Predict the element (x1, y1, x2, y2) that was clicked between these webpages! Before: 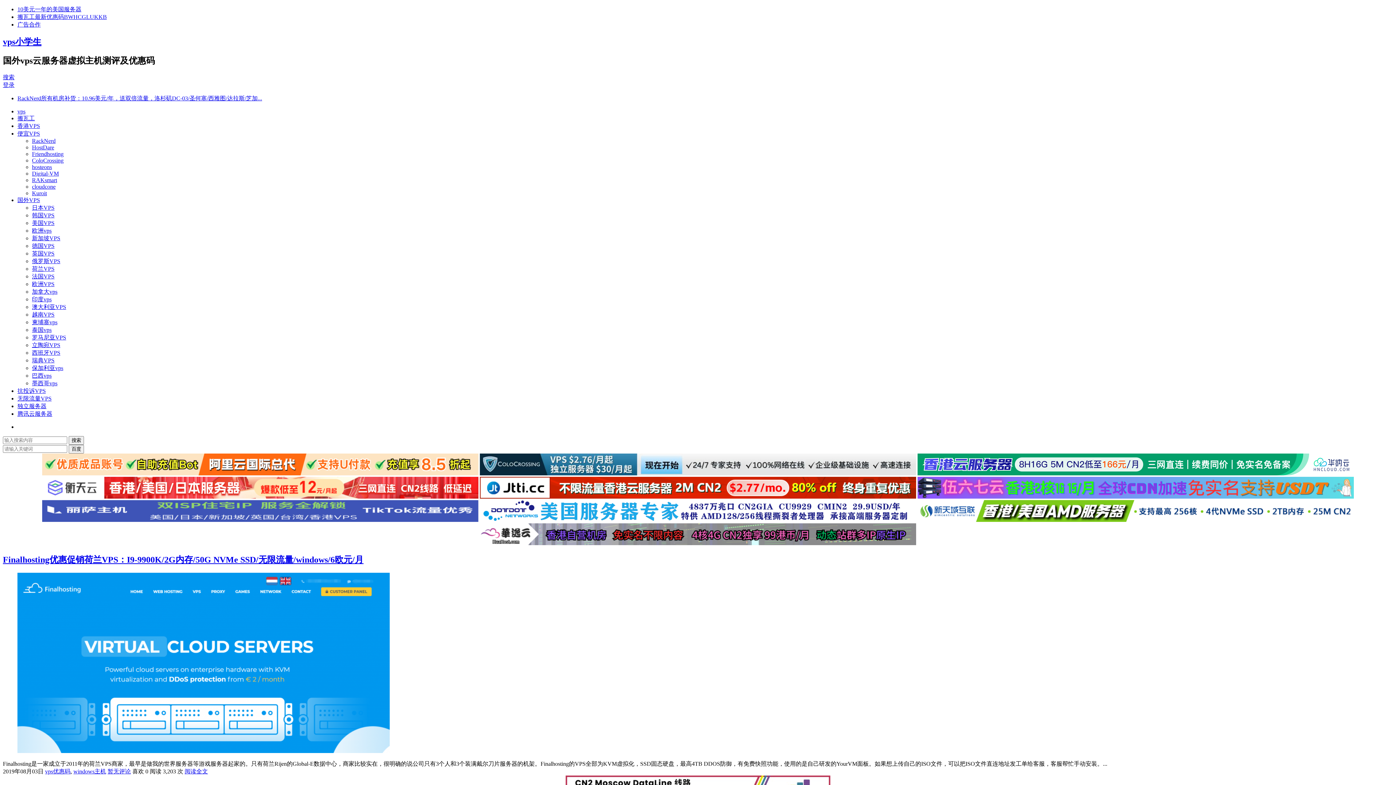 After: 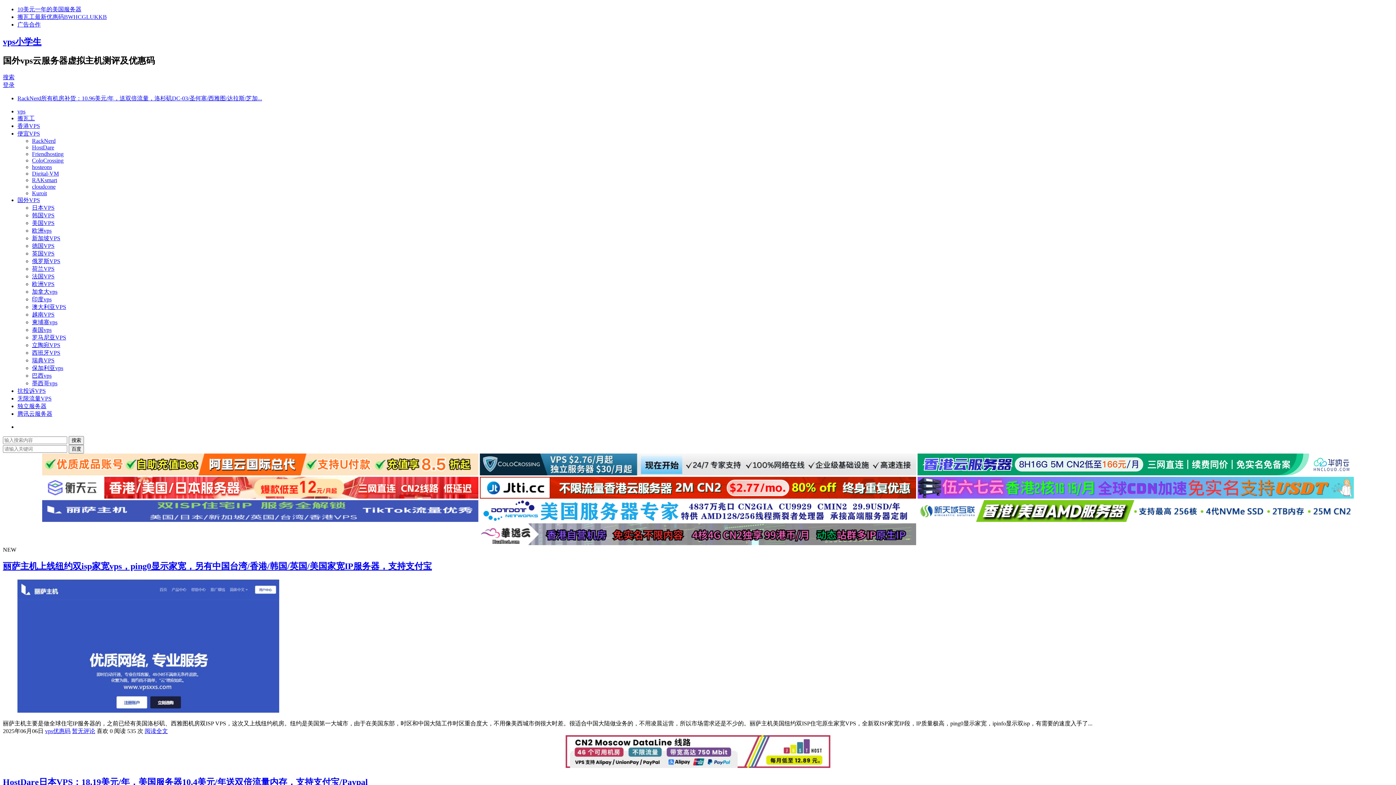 Action: bbox: (32, 204, 54, 210) label: 日本VPS